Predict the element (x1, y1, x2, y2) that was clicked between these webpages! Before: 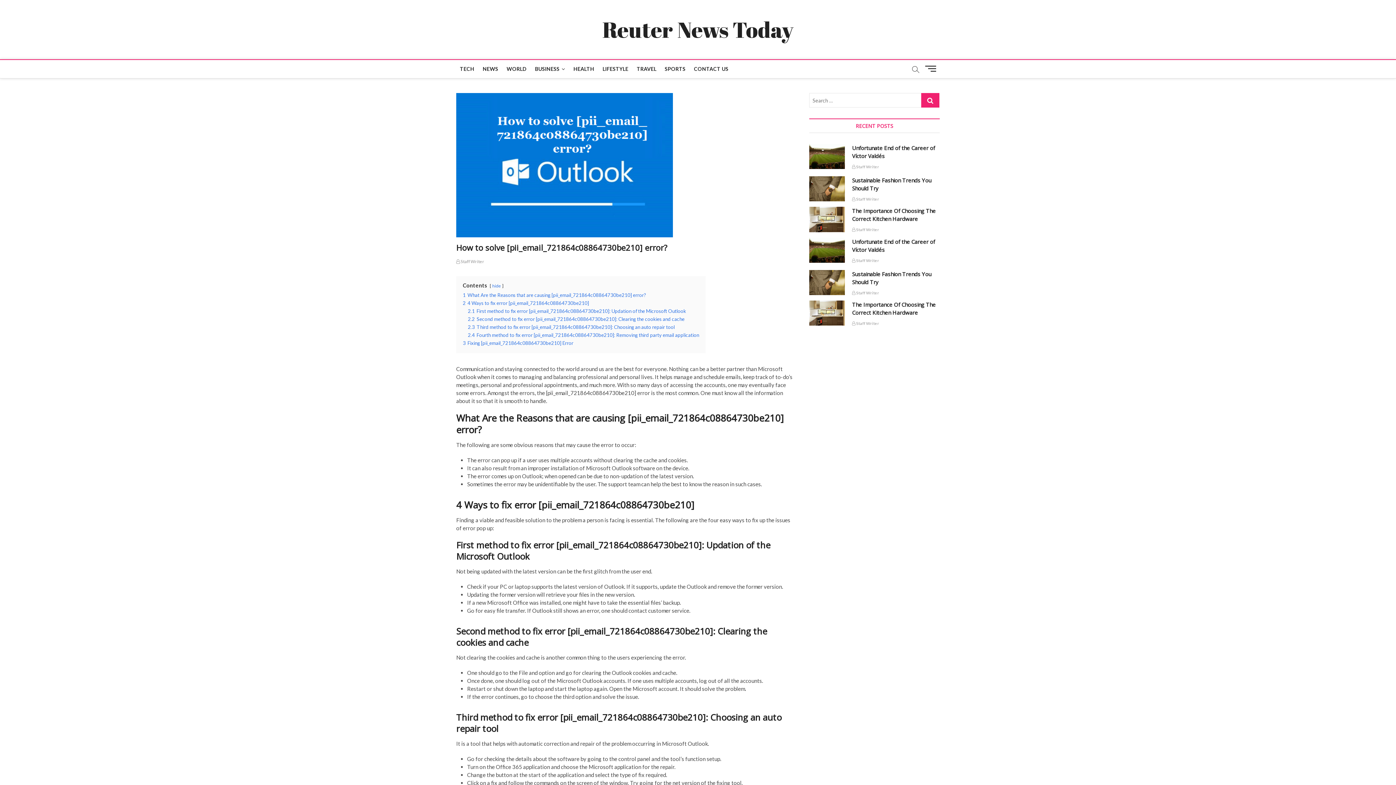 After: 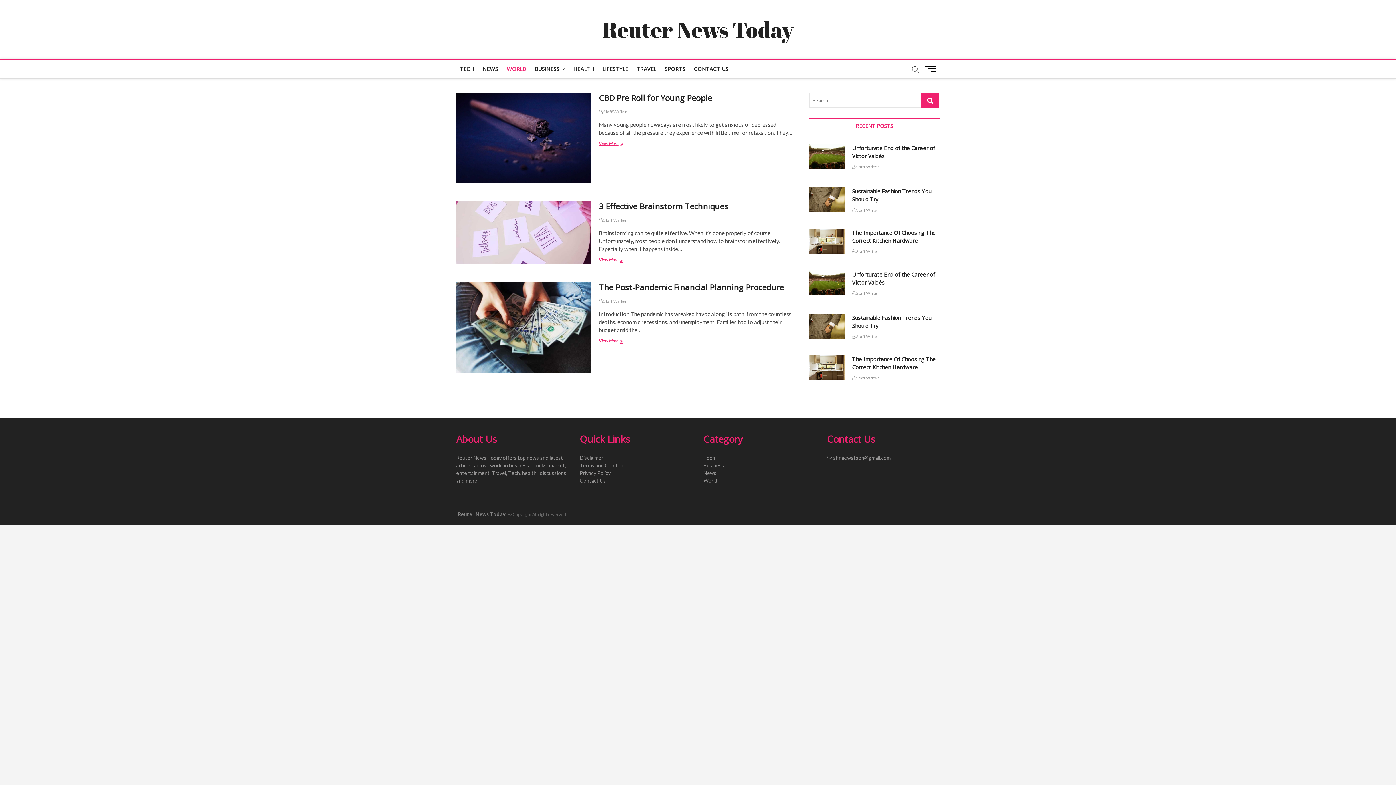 Action: bbox: (503, 60, 530, 78) label: WORLD